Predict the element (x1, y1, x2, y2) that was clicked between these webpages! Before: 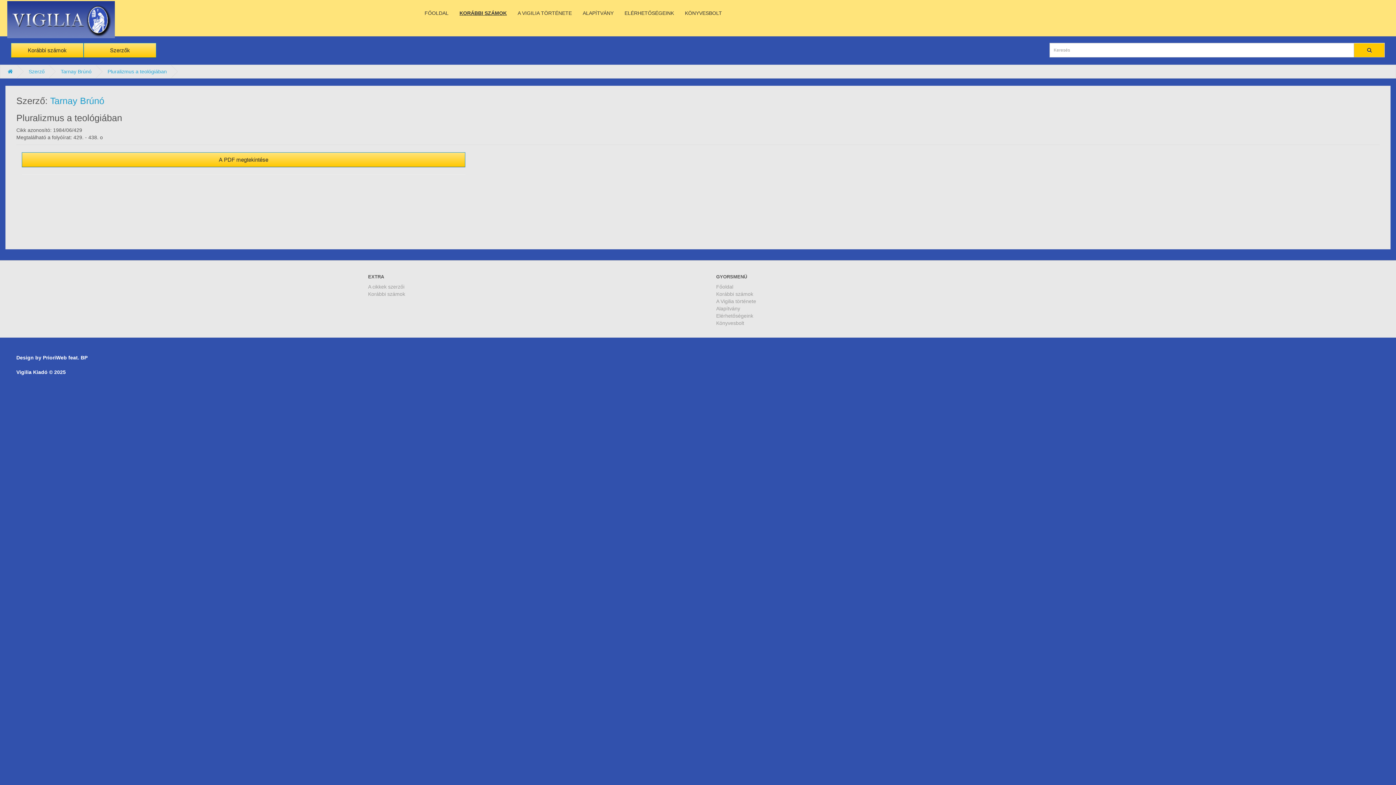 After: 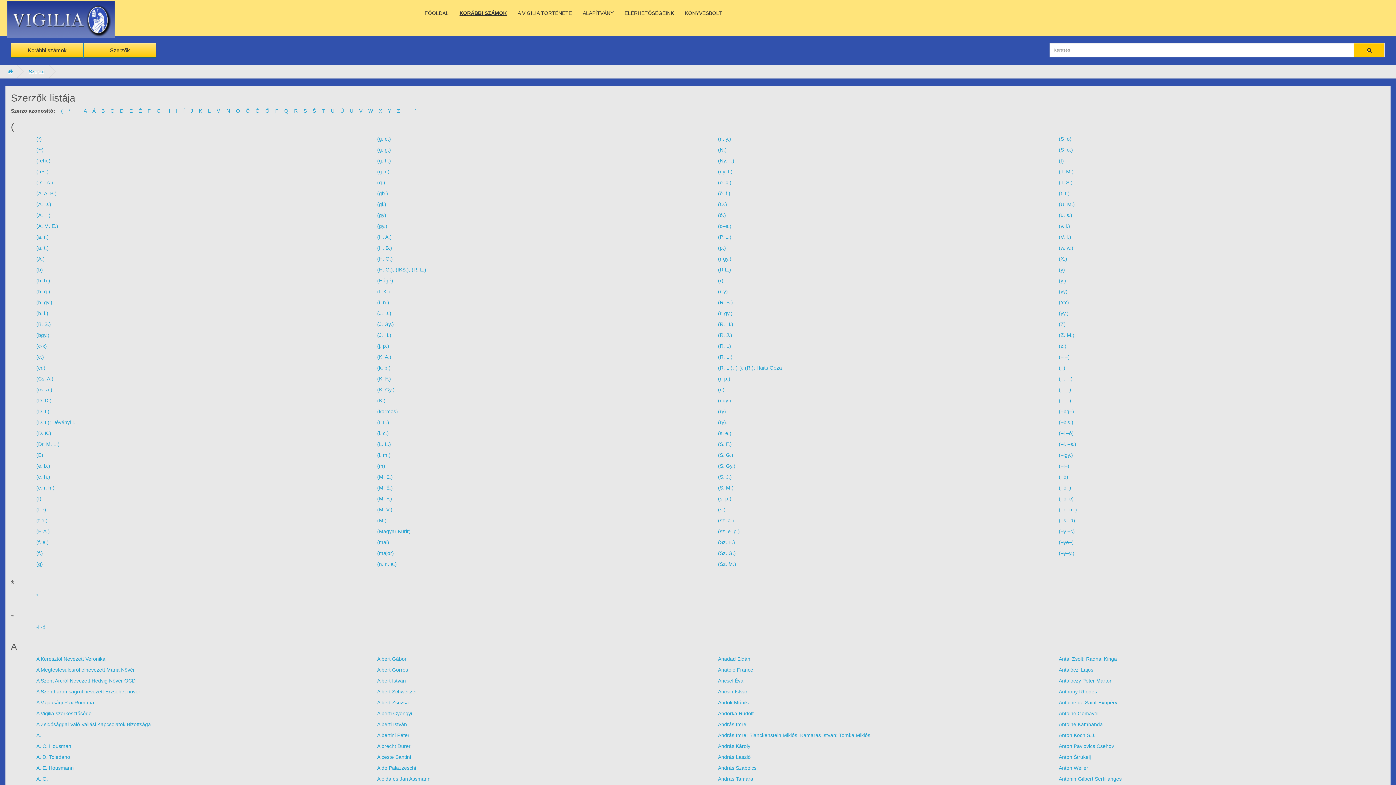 Action: label: Szerző bbox: (28, 68, 44, 74)